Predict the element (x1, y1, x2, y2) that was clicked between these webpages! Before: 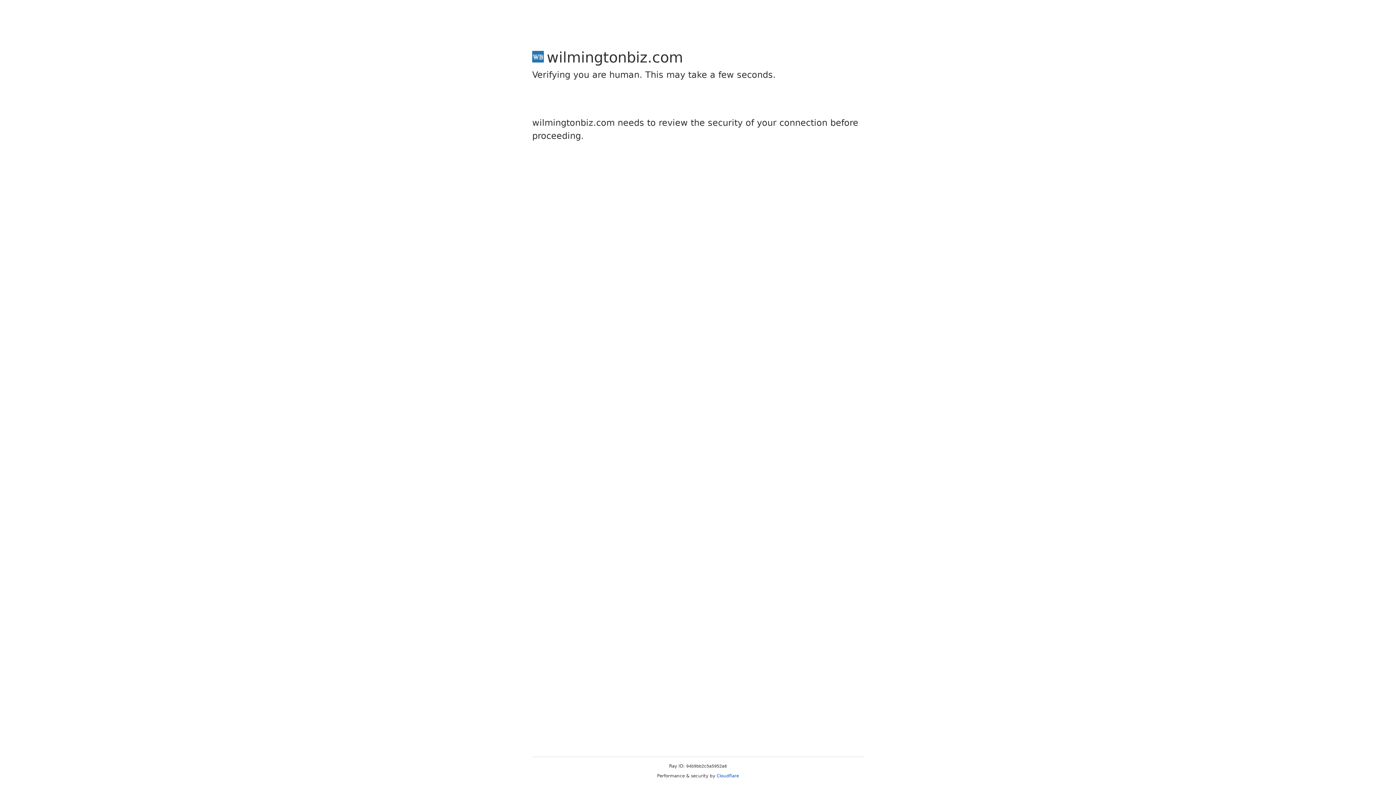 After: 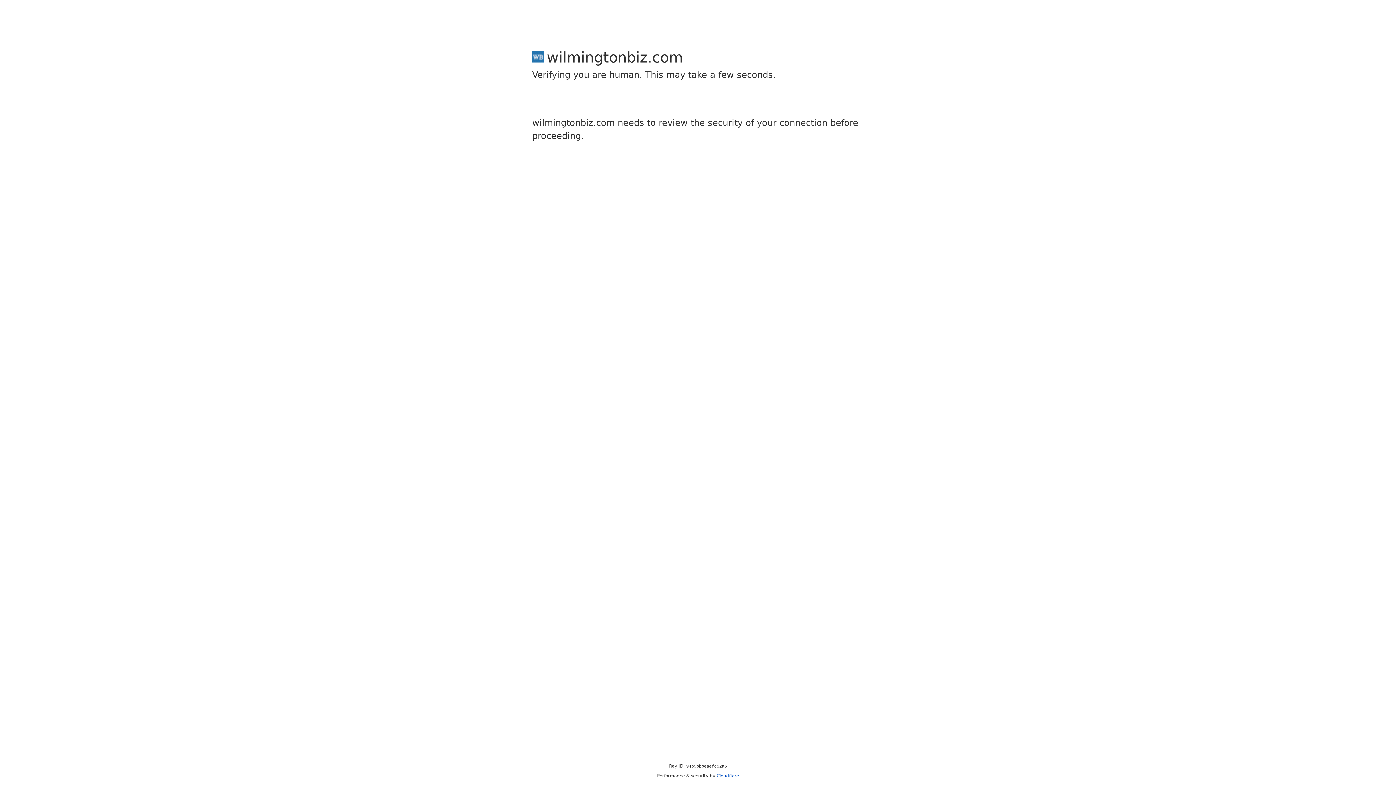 Action: bbox: (716, 773, 739, 778) label: Cloudflare